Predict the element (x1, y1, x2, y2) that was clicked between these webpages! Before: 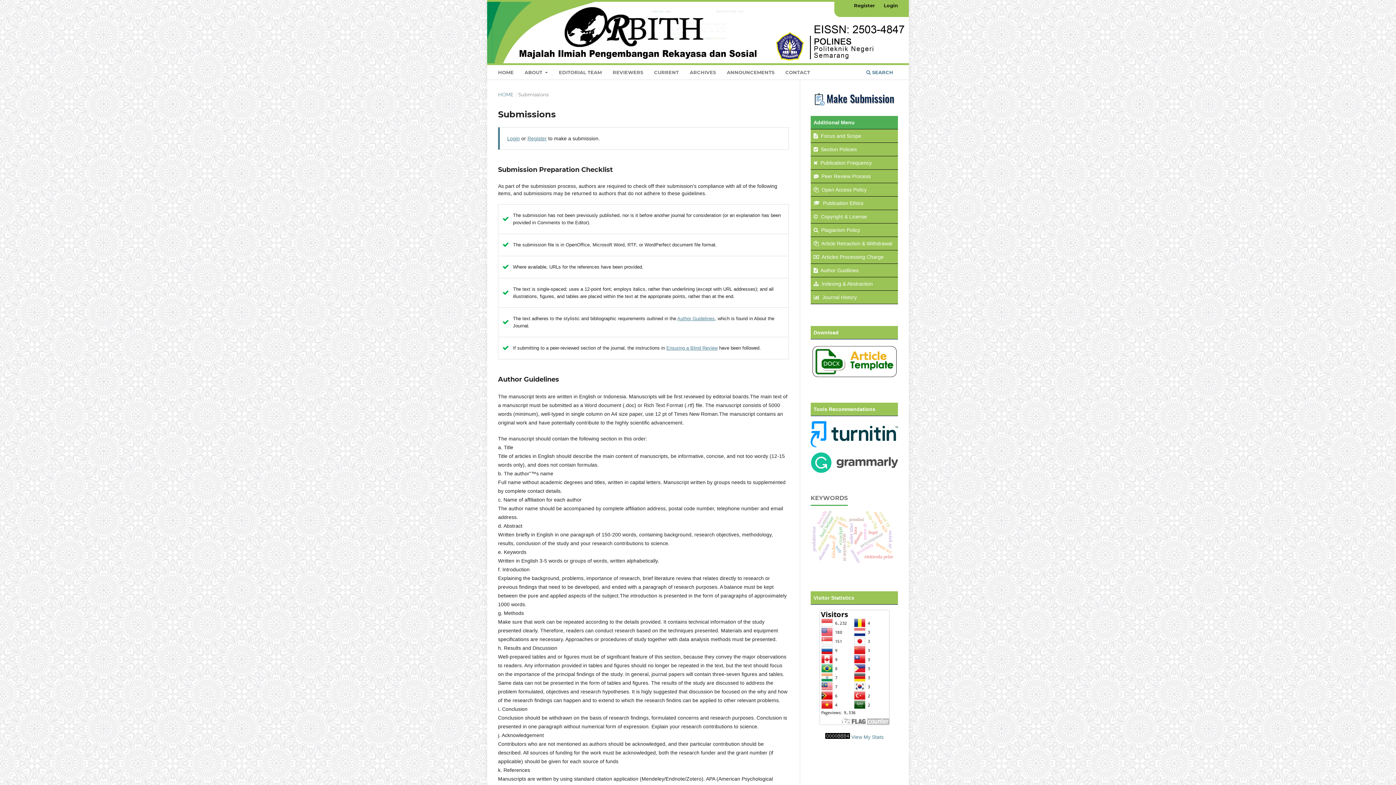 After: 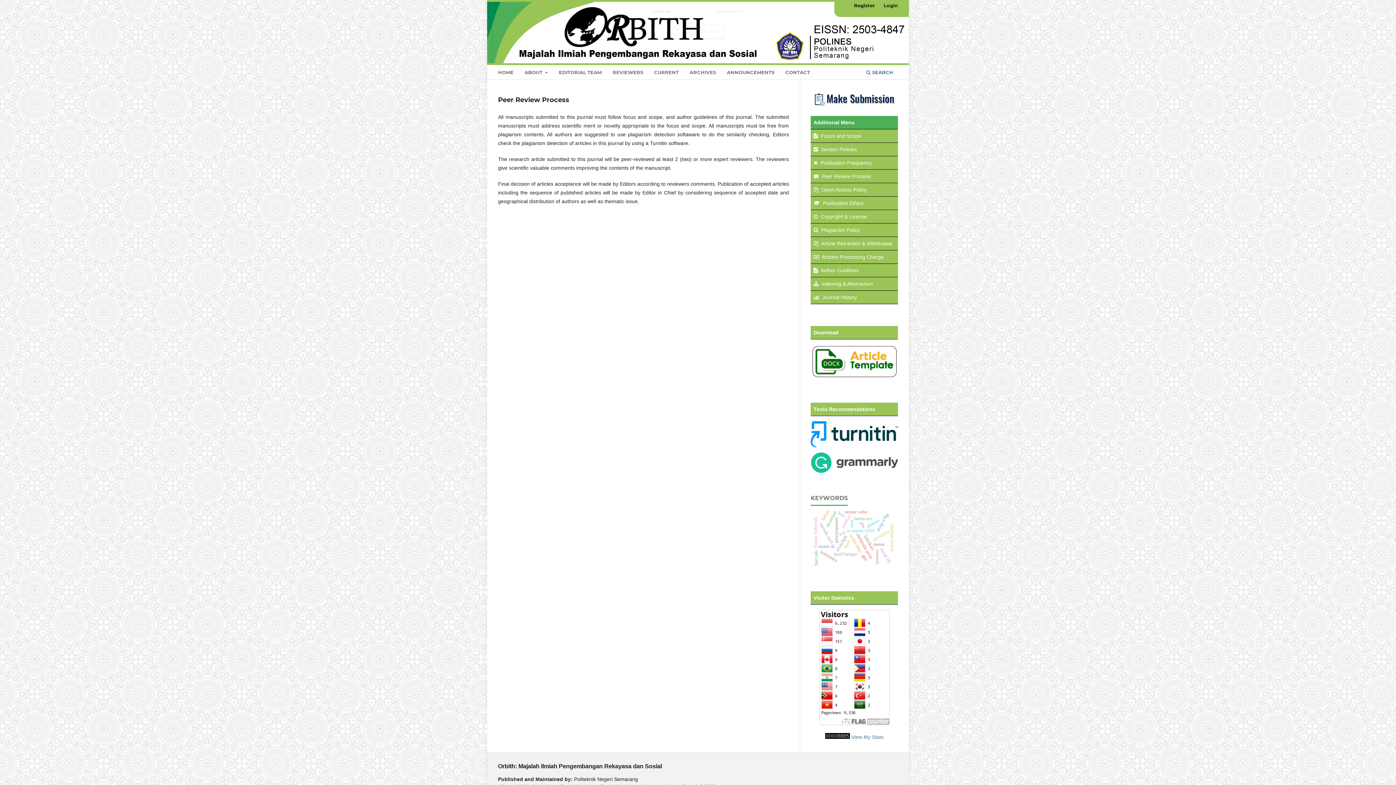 Action: label: Peer Review Process bbox: (821, 173, 870, 179)